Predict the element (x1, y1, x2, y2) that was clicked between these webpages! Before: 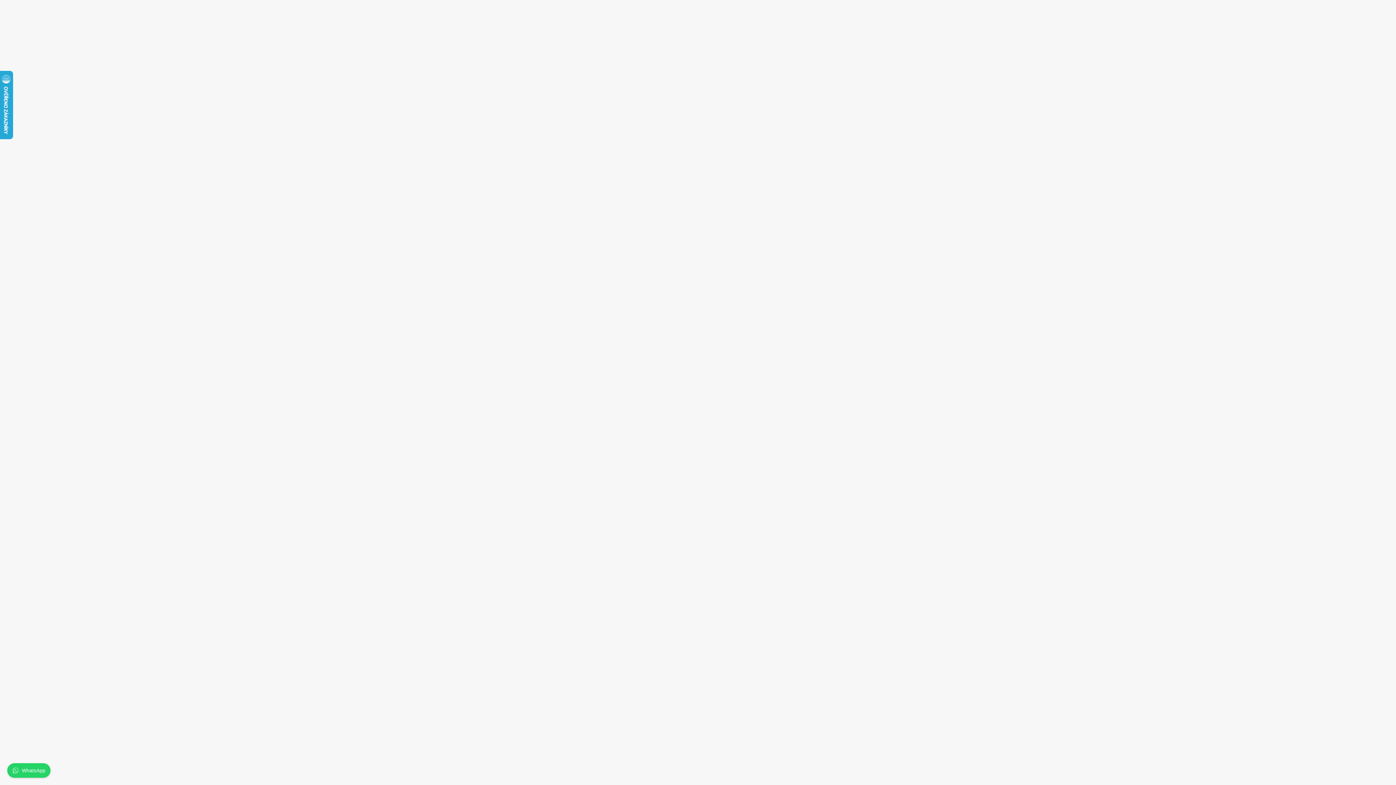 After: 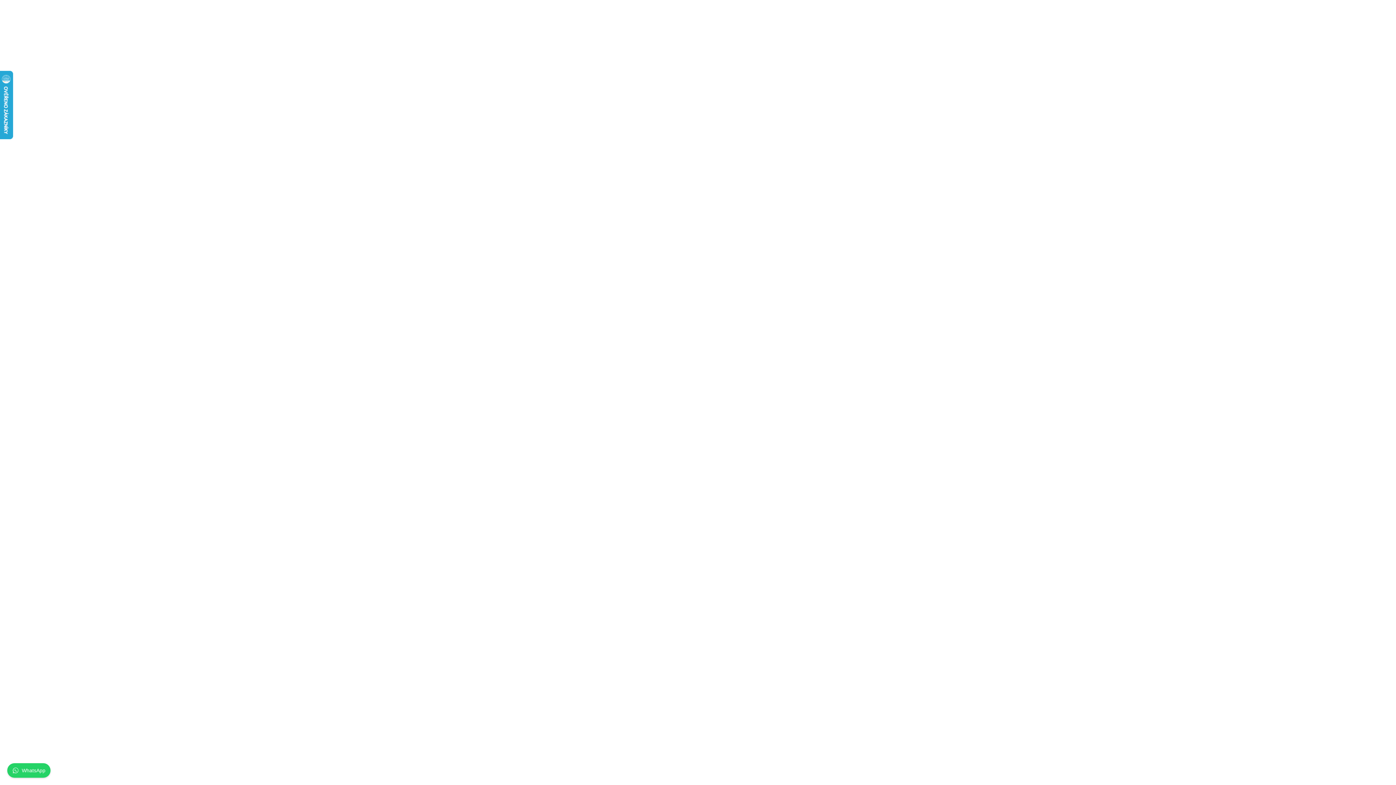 Action: label: 240x260 mm keramický rošt do kamen ABX bbox: (754, 299, 843, 315)